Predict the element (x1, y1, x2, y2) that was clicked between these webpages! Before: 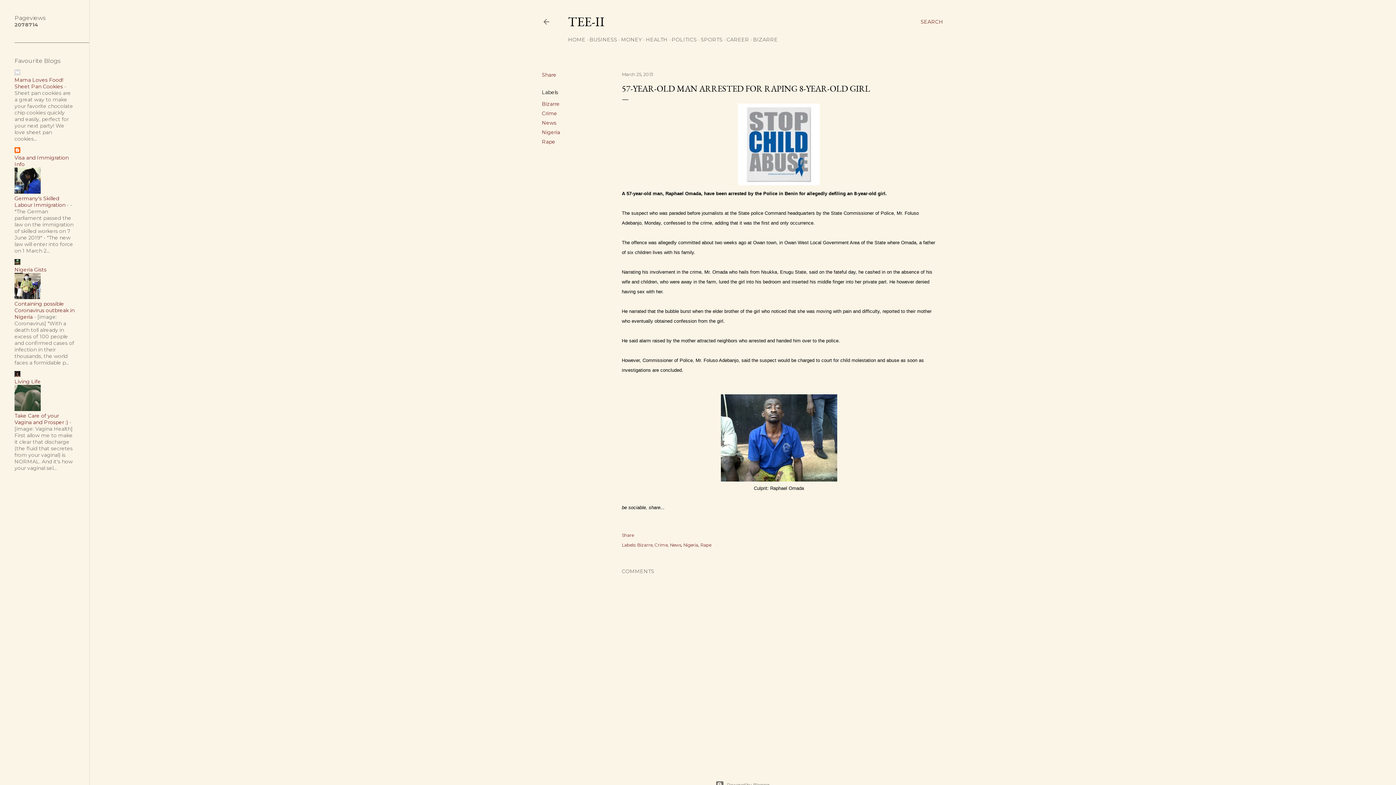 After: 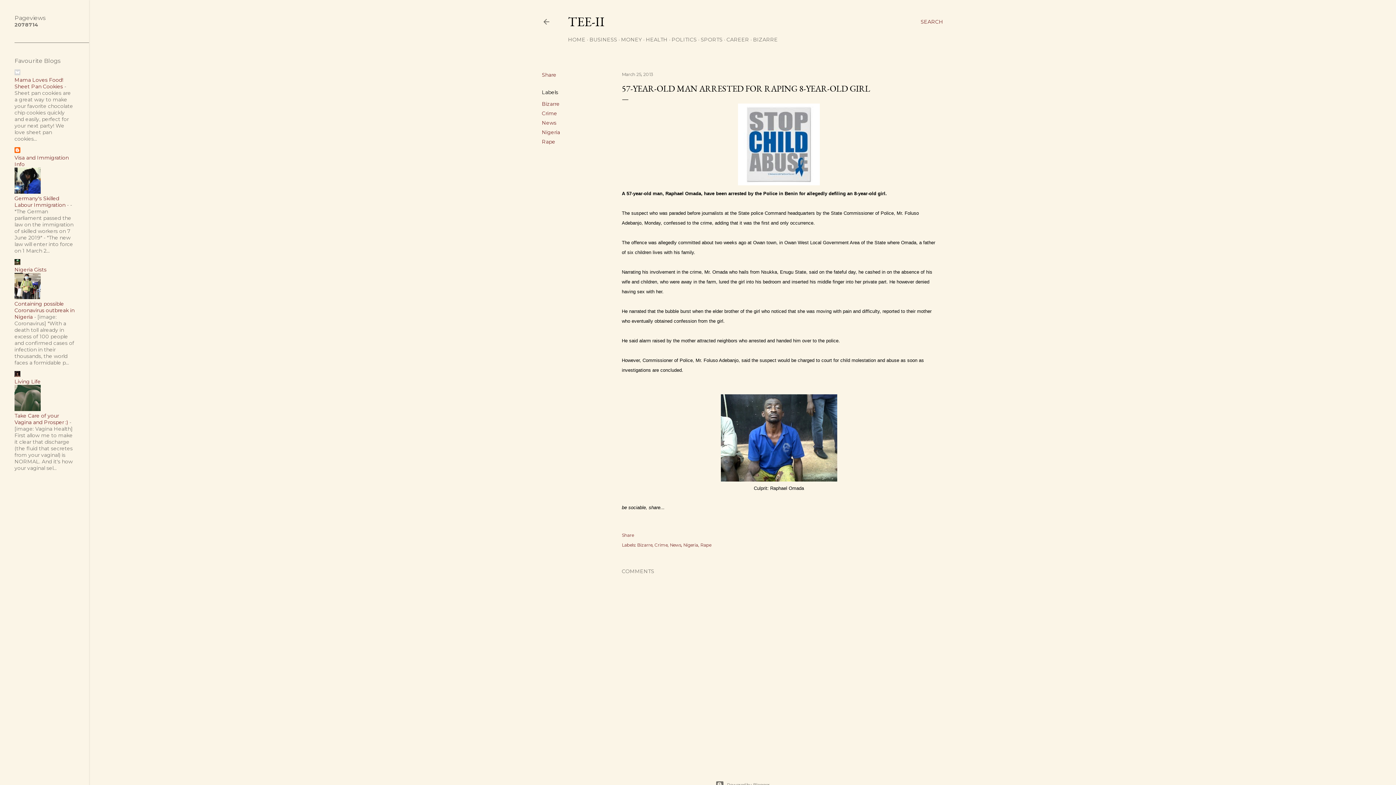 Action: bbox: (14, 294, 40, 300)